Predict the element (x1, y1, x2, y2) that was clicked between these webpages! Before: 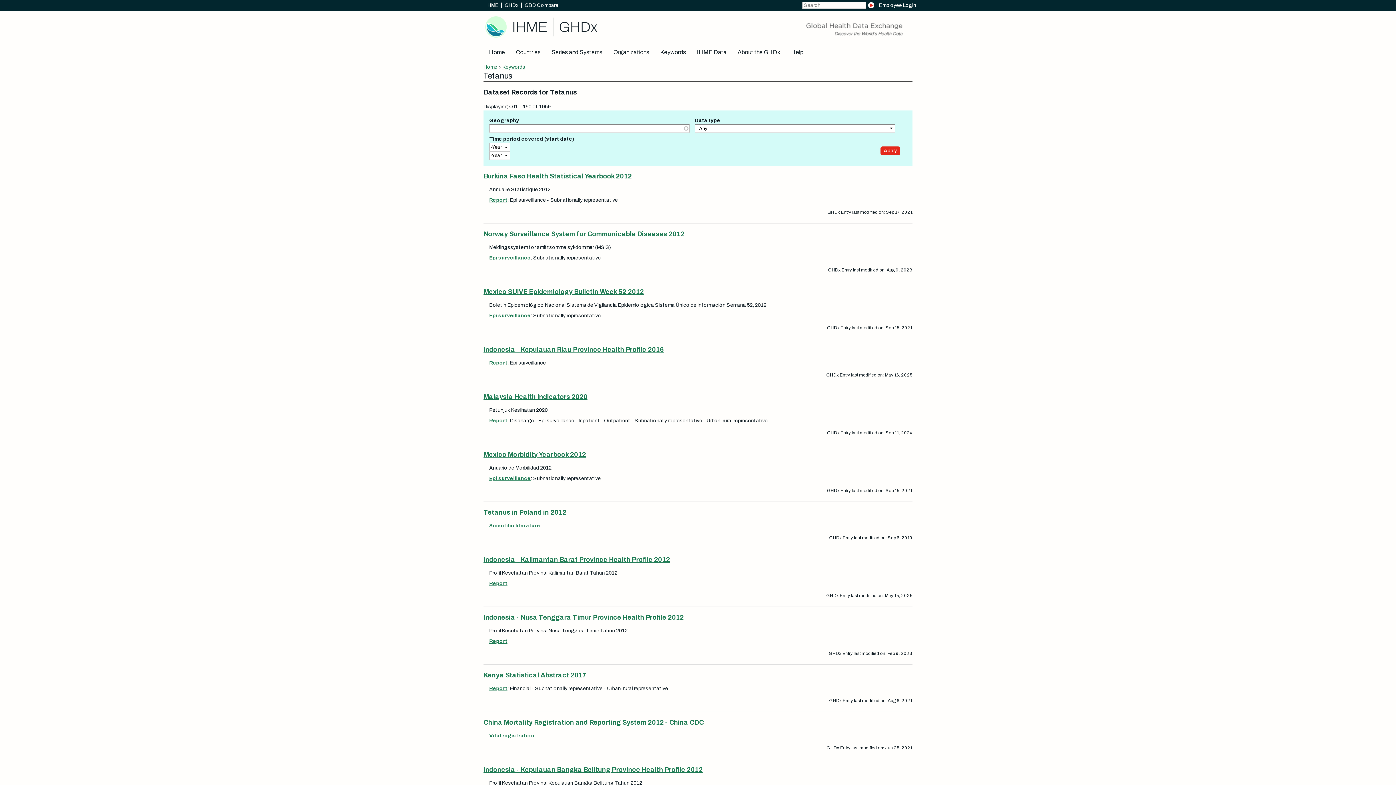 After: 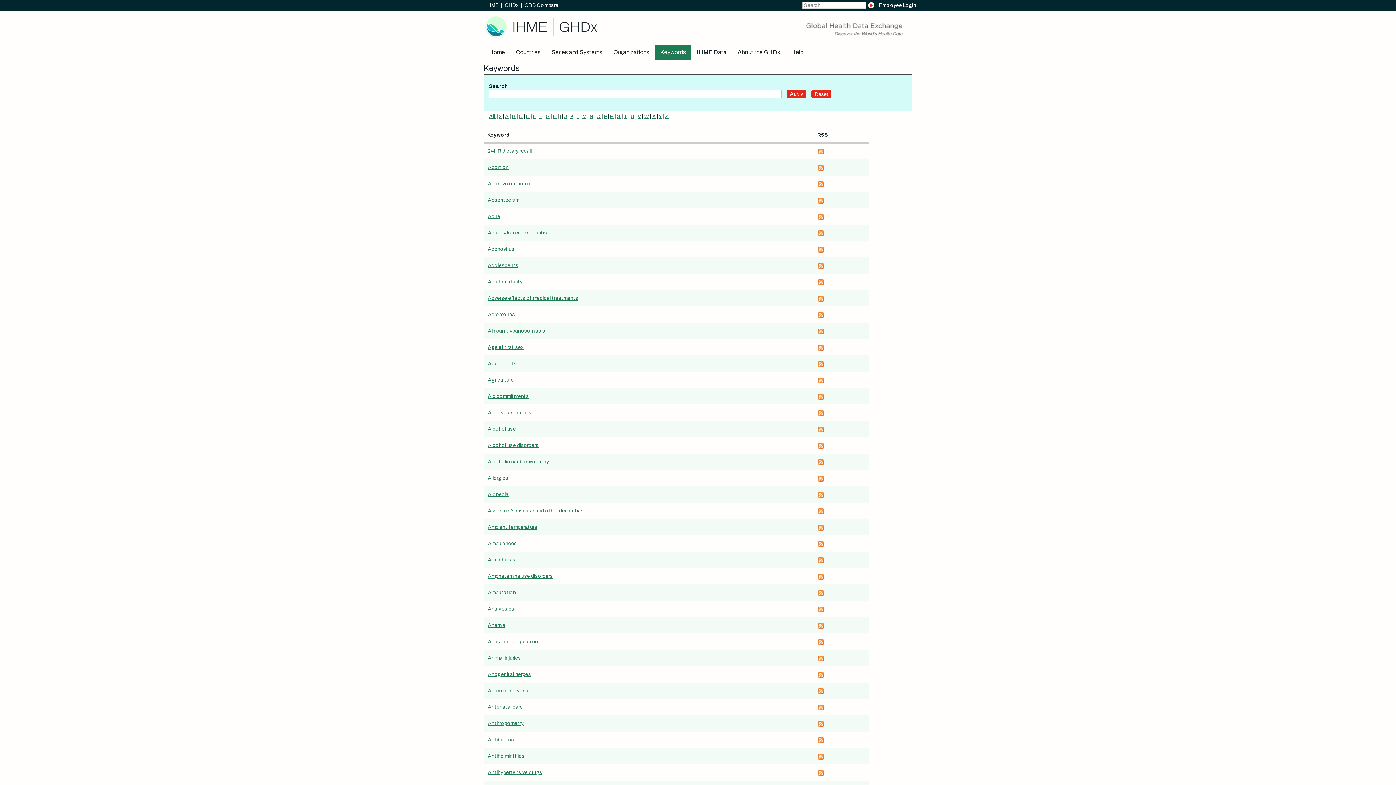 Action: bbox: (502, 64, 525, 69) label: Keywords